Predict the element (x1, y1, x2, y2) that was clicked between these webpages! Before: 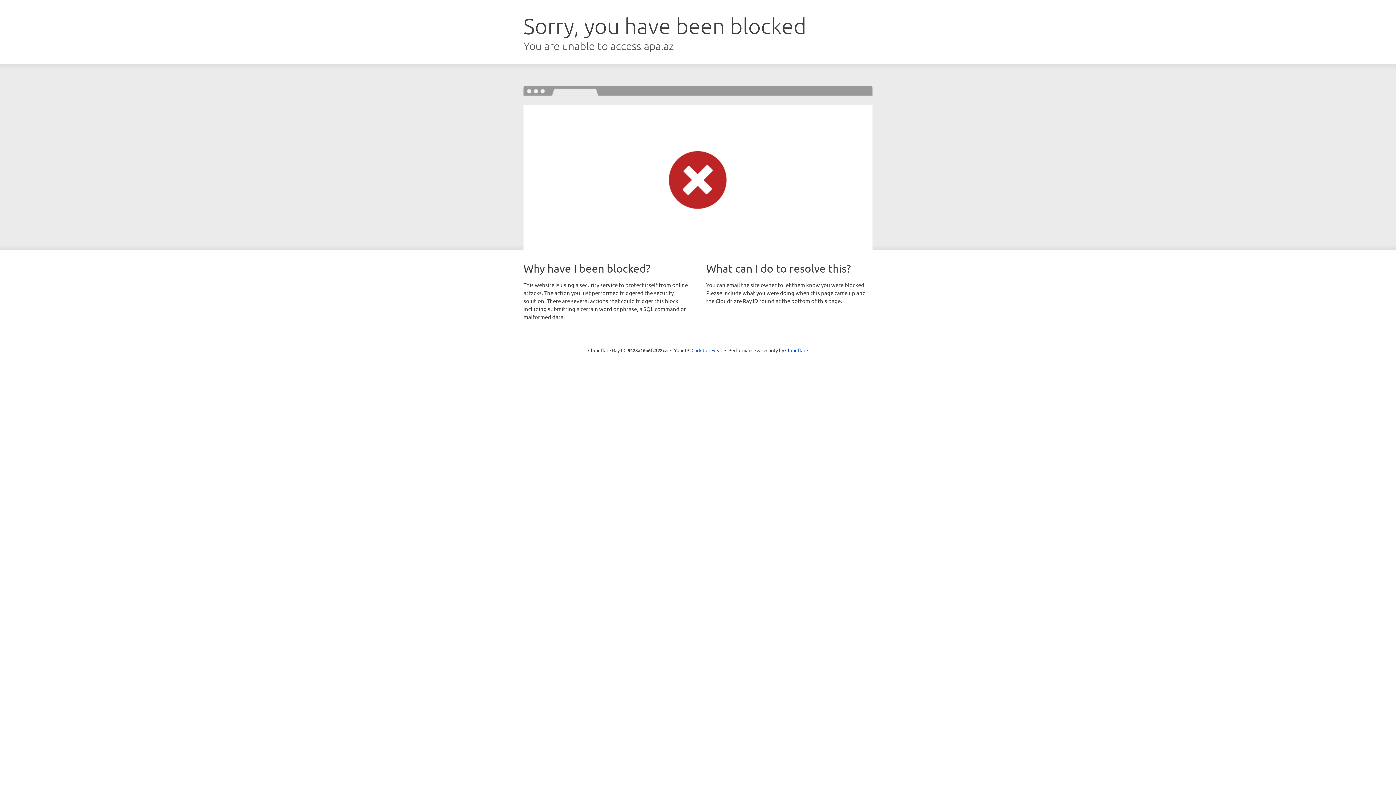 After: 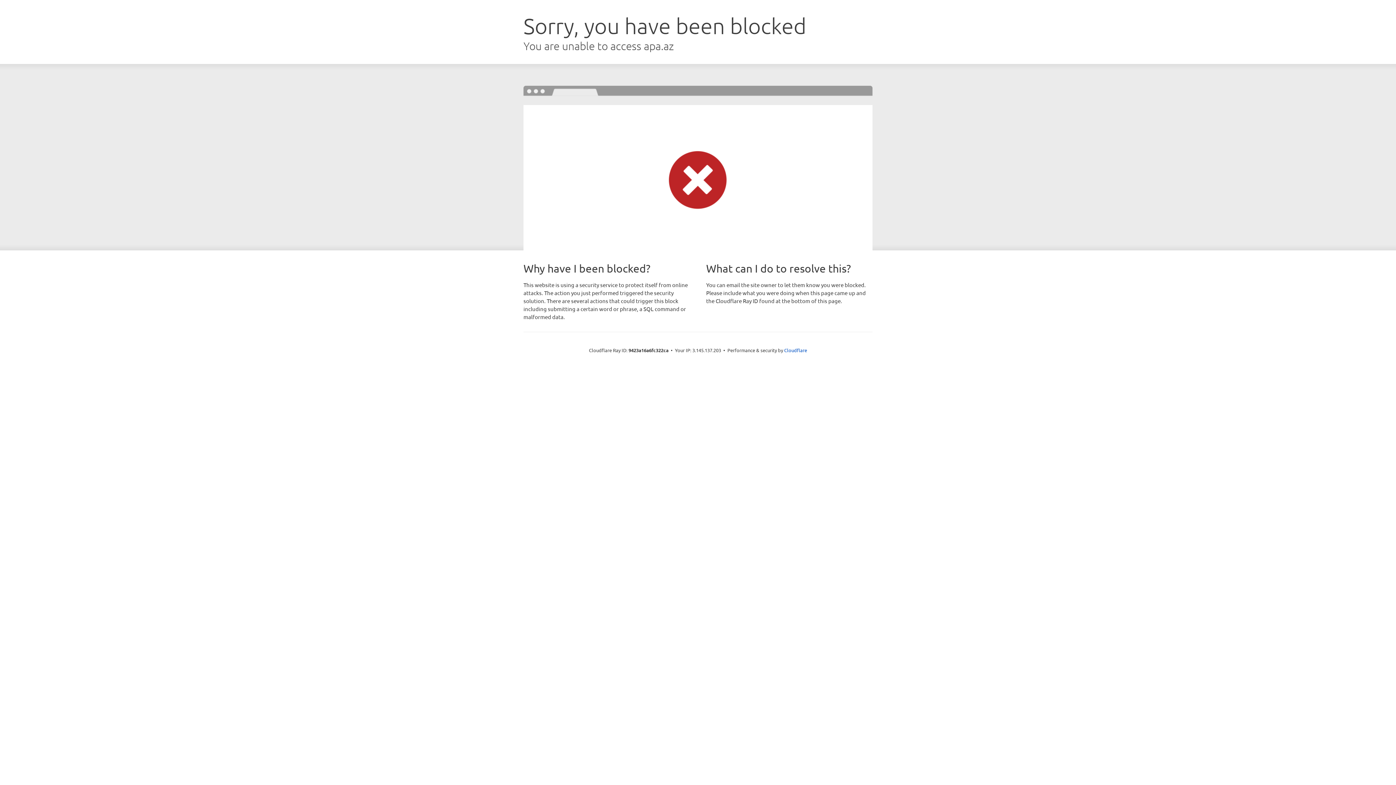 Action: bbox: (691, 346, 722, 353) label: Click to reveal